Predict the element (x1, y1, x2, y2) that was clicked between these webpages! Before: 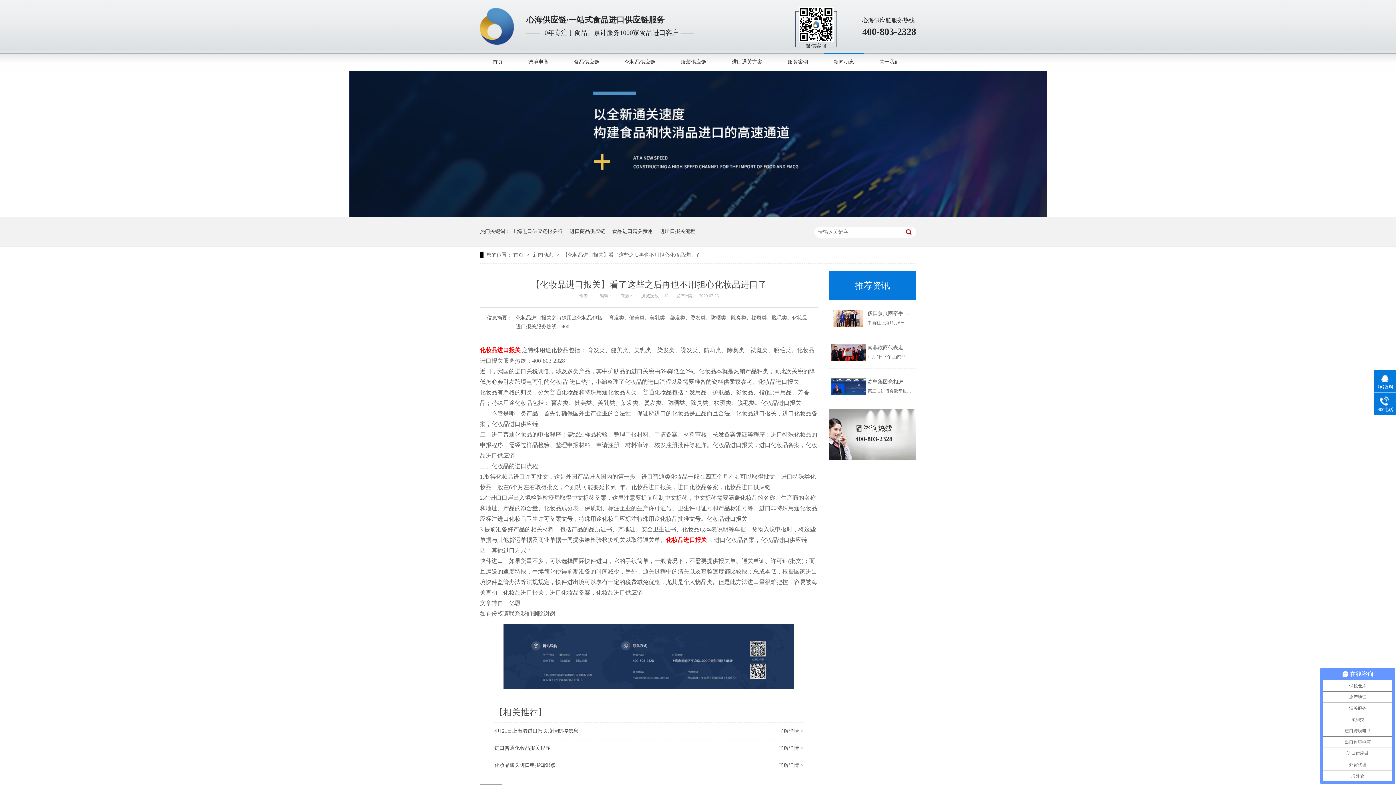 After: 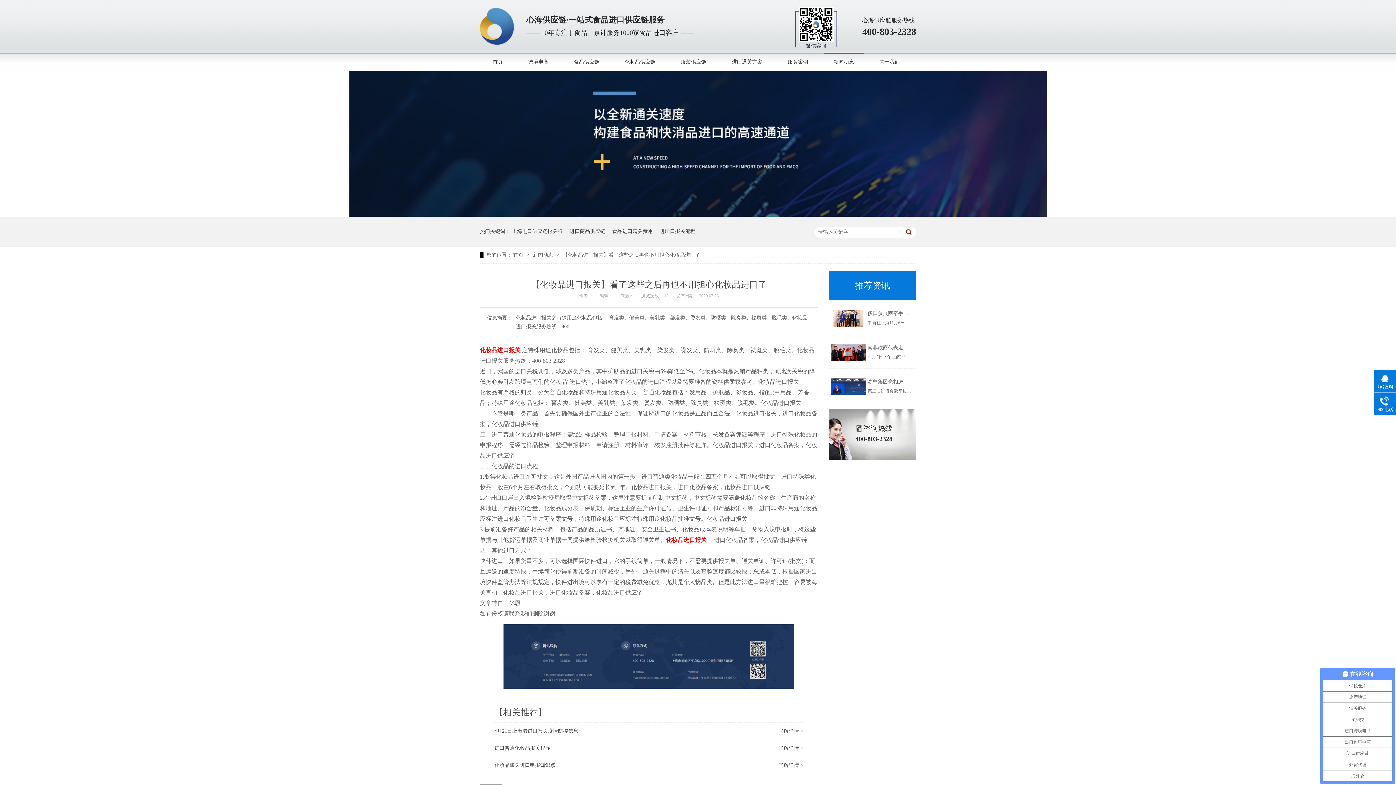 Action: bbox: (666, 537, 708, 543) label: 化妆品进口报关 